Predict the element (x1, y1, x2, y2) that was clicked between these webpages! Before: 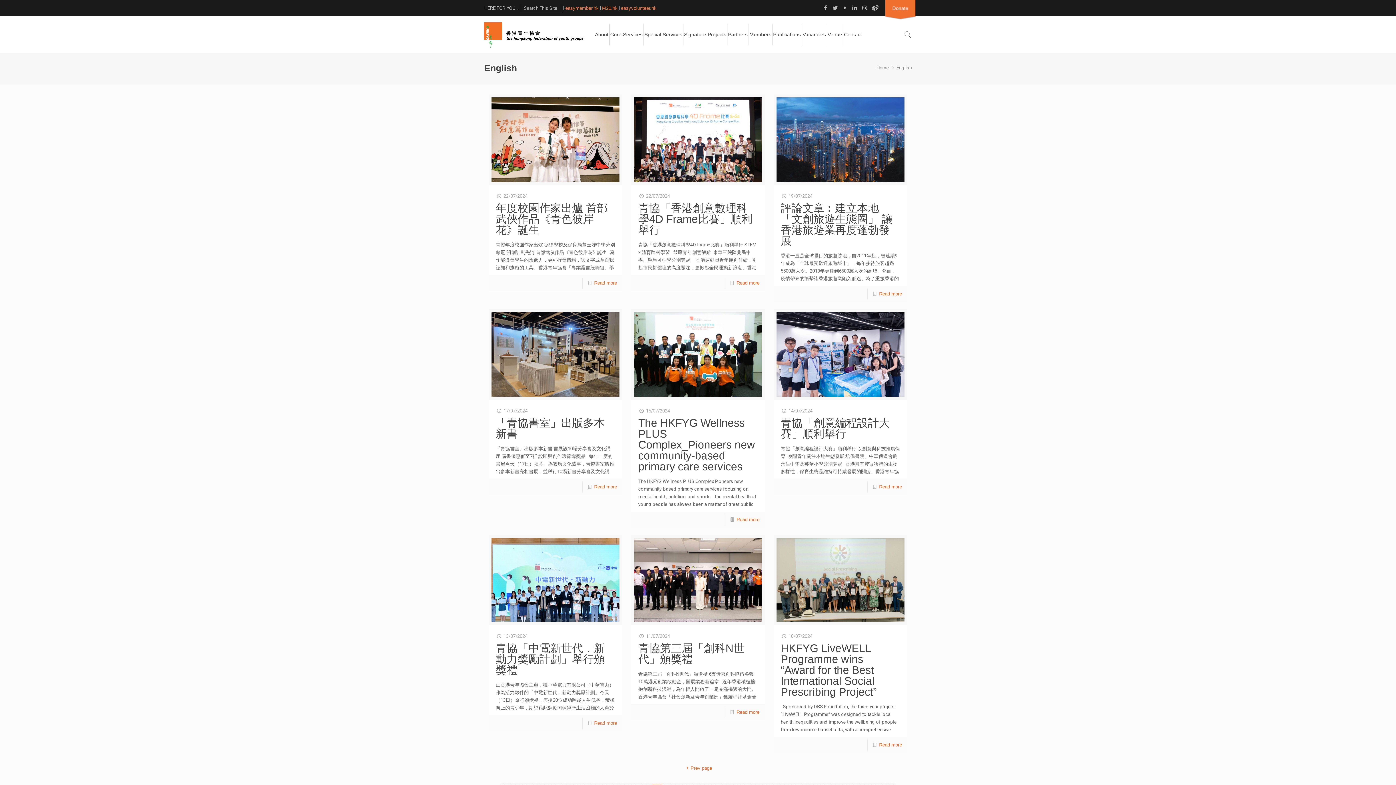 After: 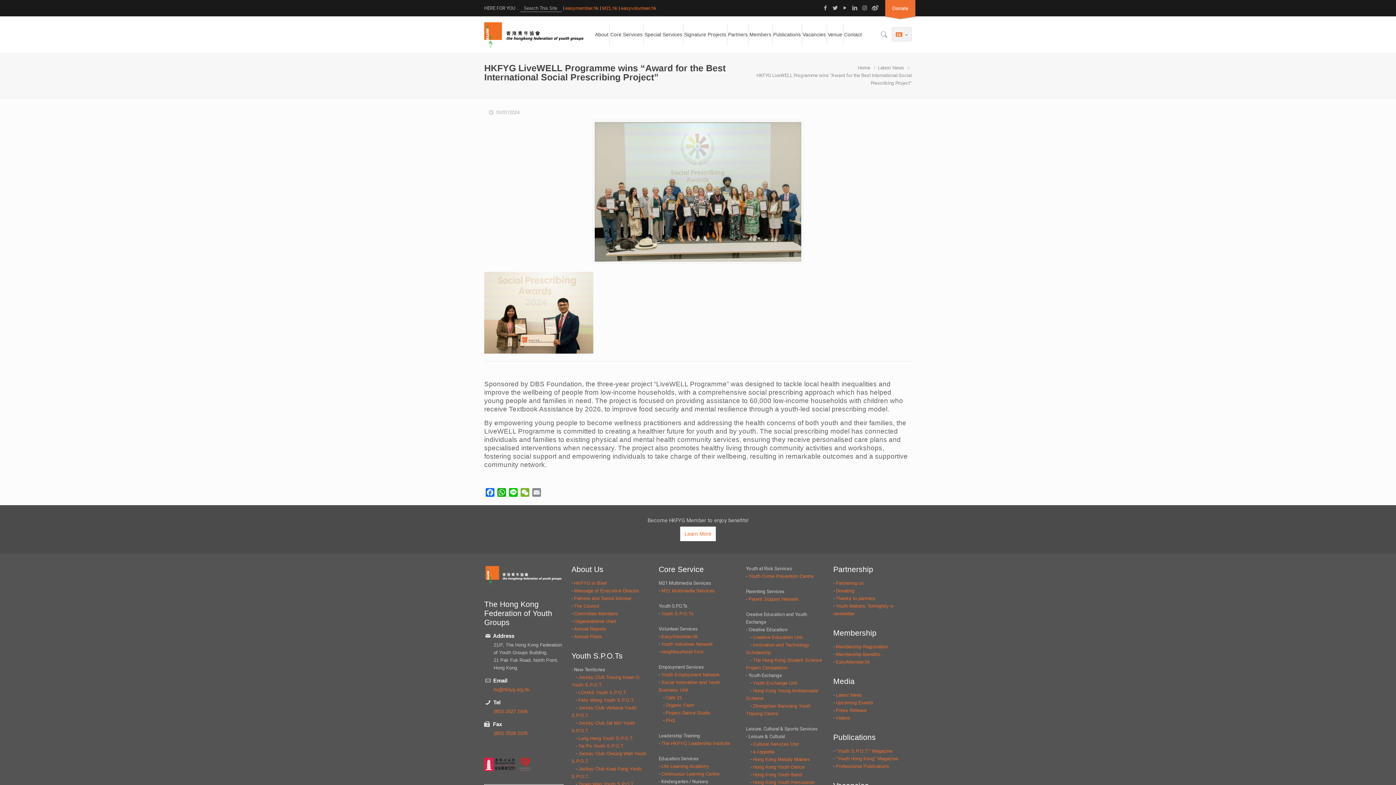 Action: bbox: (879, 742, 902, 748) label: Read more